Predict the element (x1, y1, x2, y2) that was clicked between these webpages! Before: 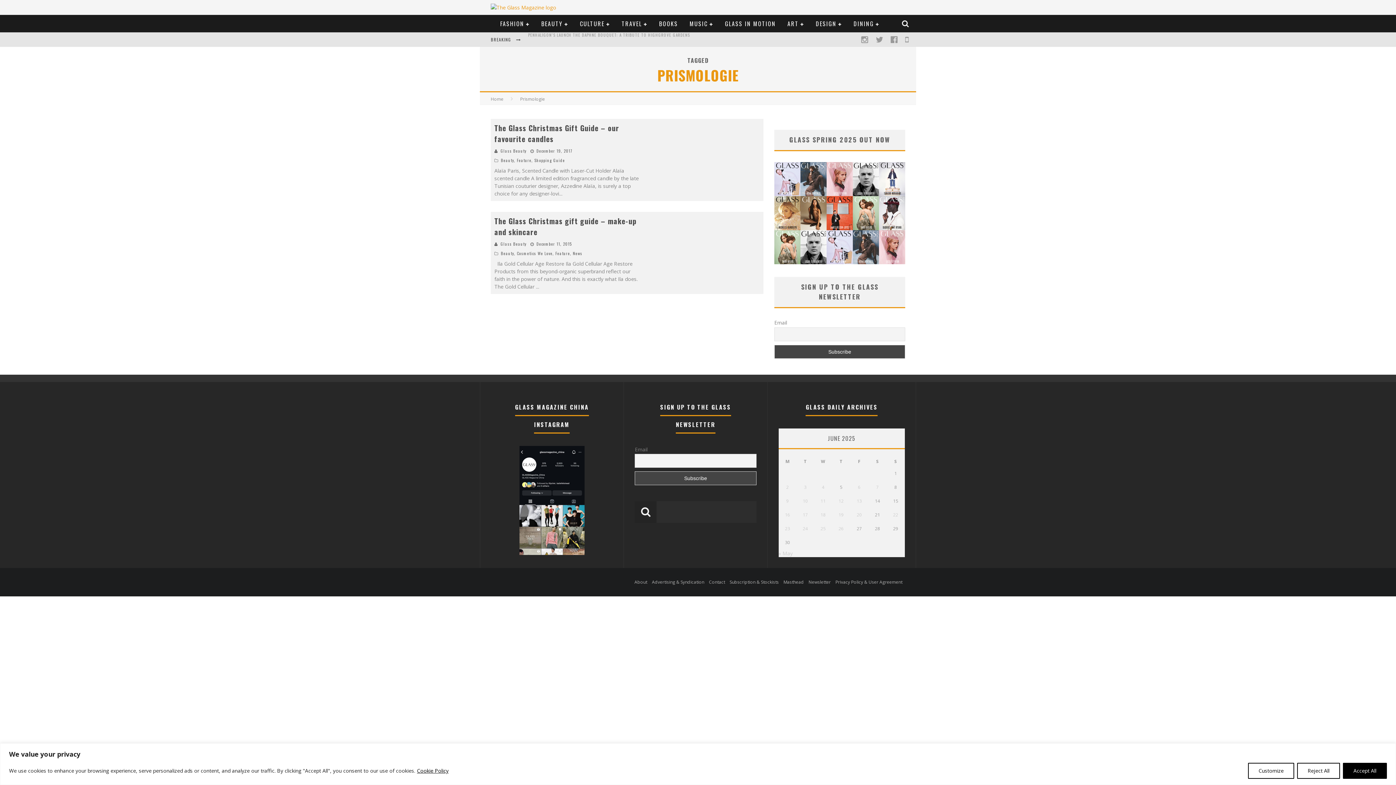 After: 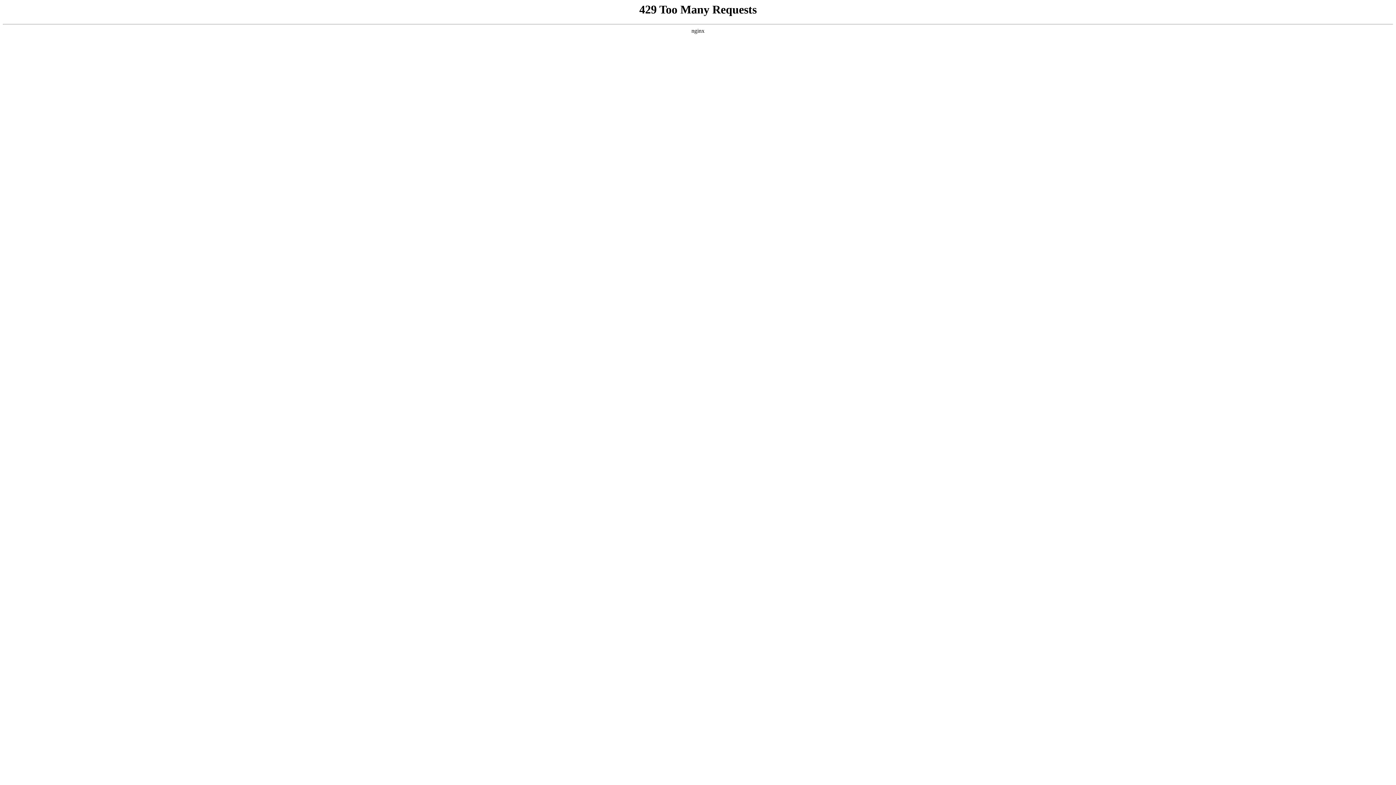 Action: bbox: (802, 498, 808, 504) label: Posts published on 10 June 2025